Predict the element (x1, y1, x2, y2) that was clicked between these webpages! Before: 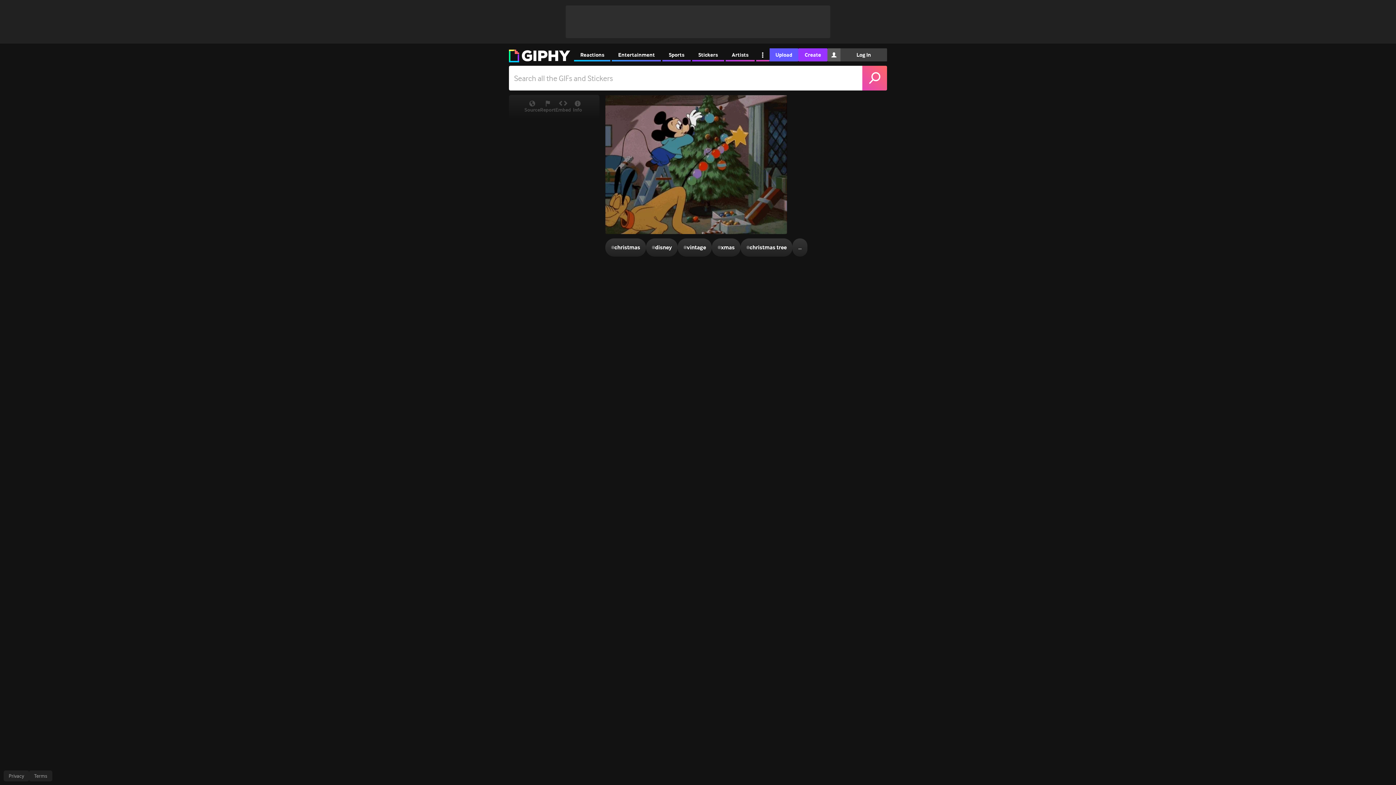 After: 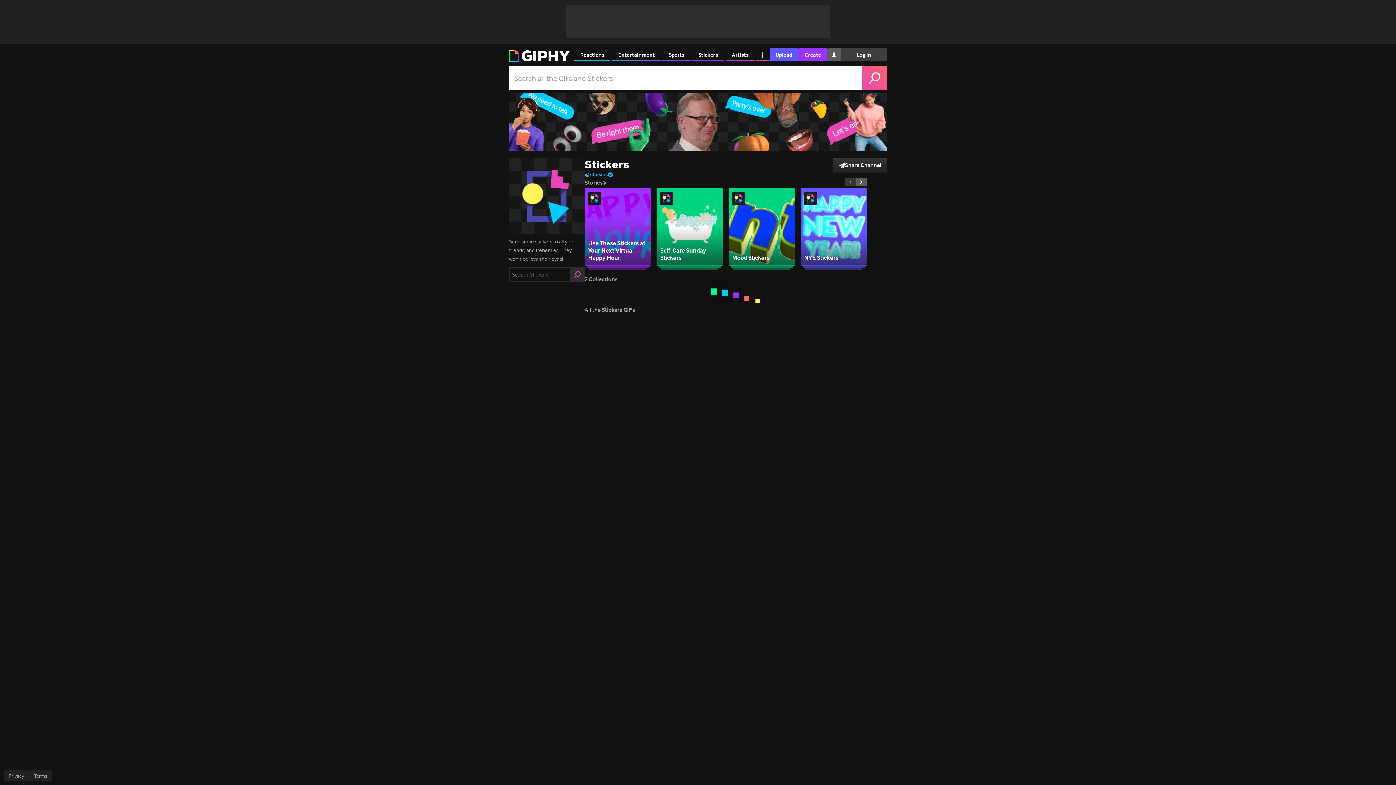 Action: label: Stickers bbox: (692, 48, 724, 61)